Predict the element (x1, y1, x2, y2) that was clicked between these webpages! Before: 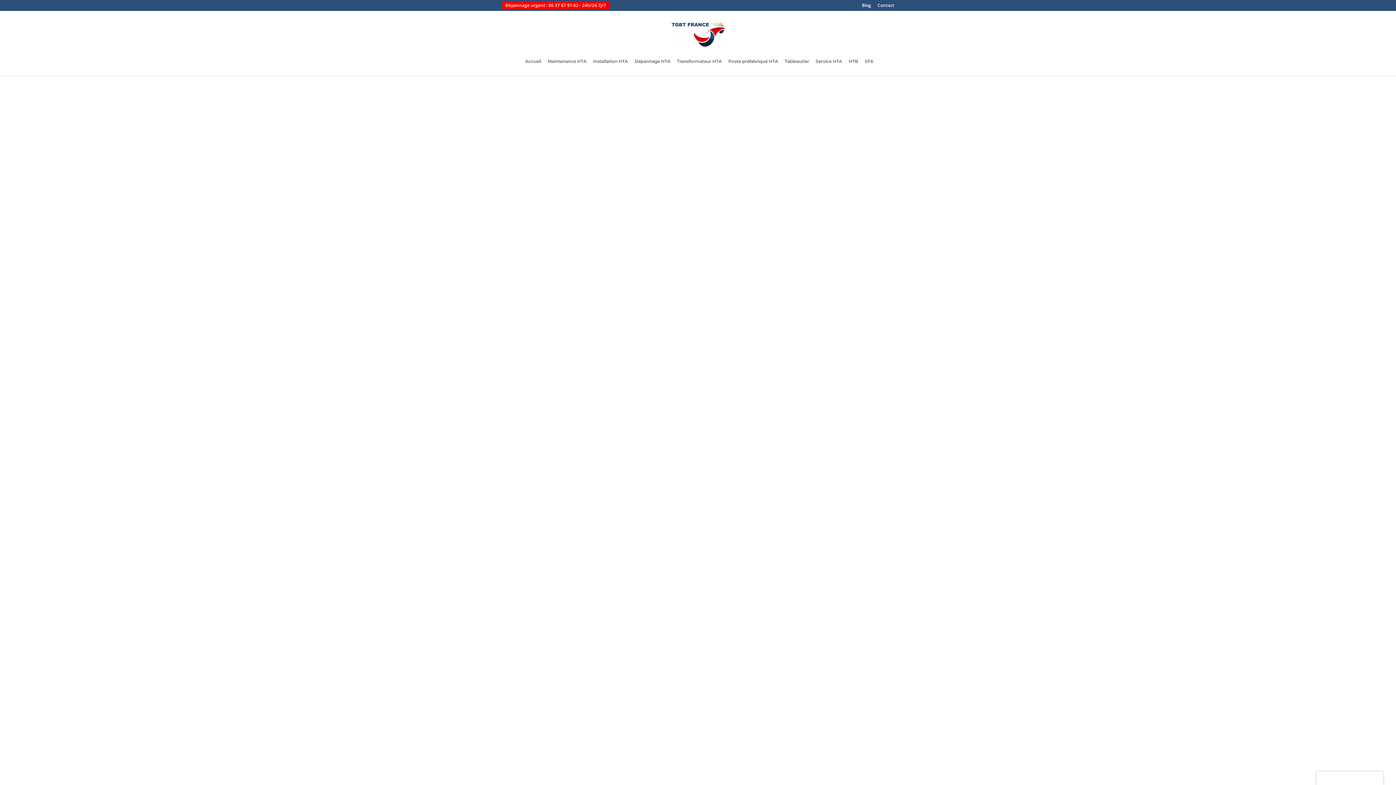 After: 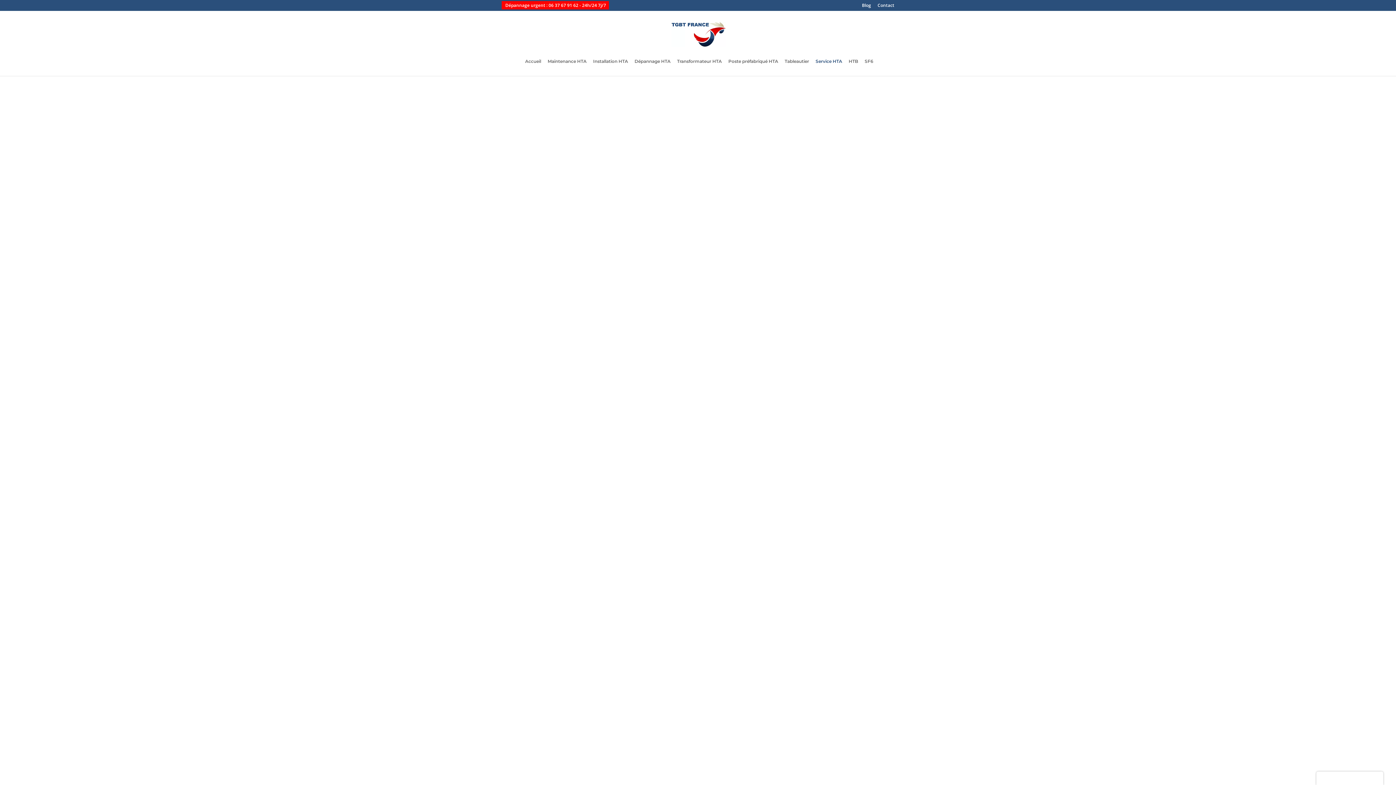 Action: bbox: (815, 58, 842, 75) label: Service HTA